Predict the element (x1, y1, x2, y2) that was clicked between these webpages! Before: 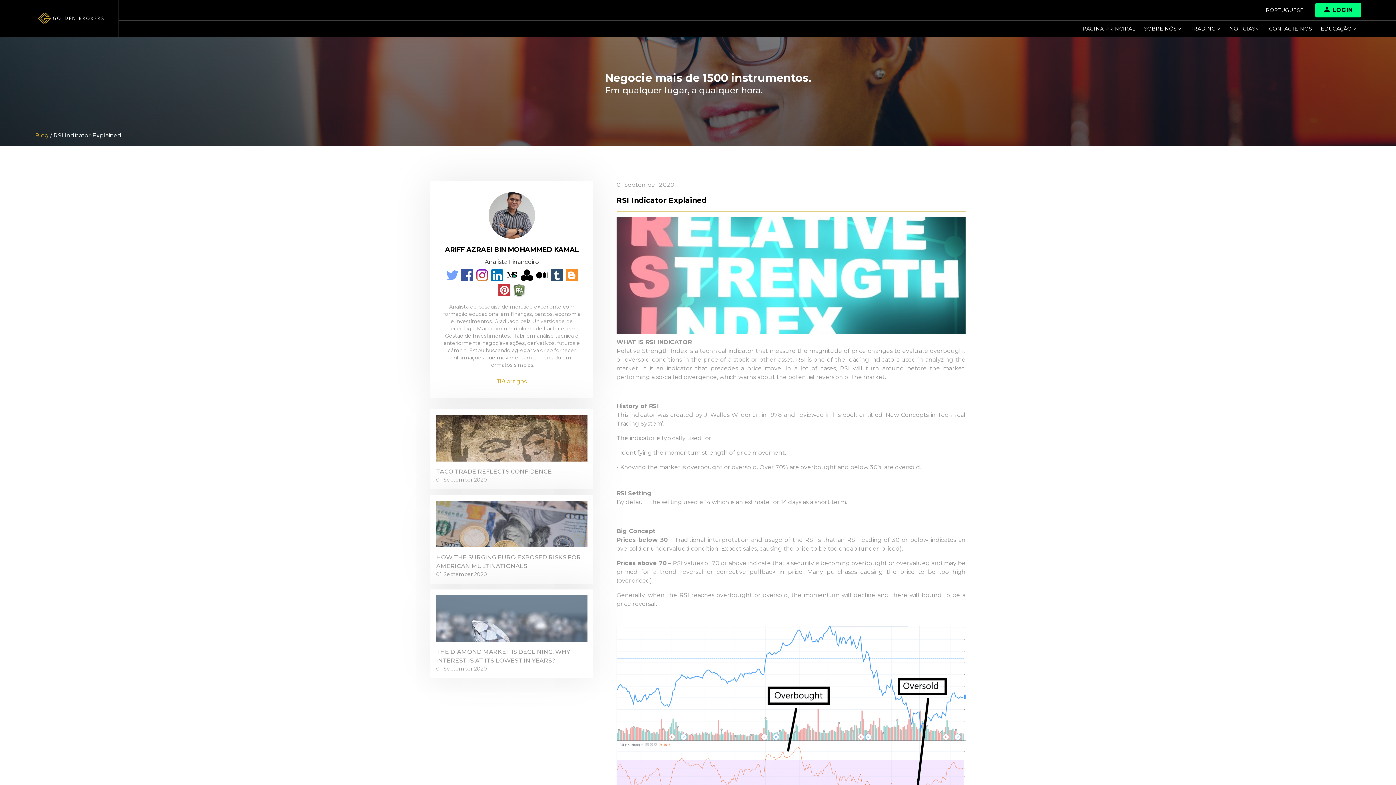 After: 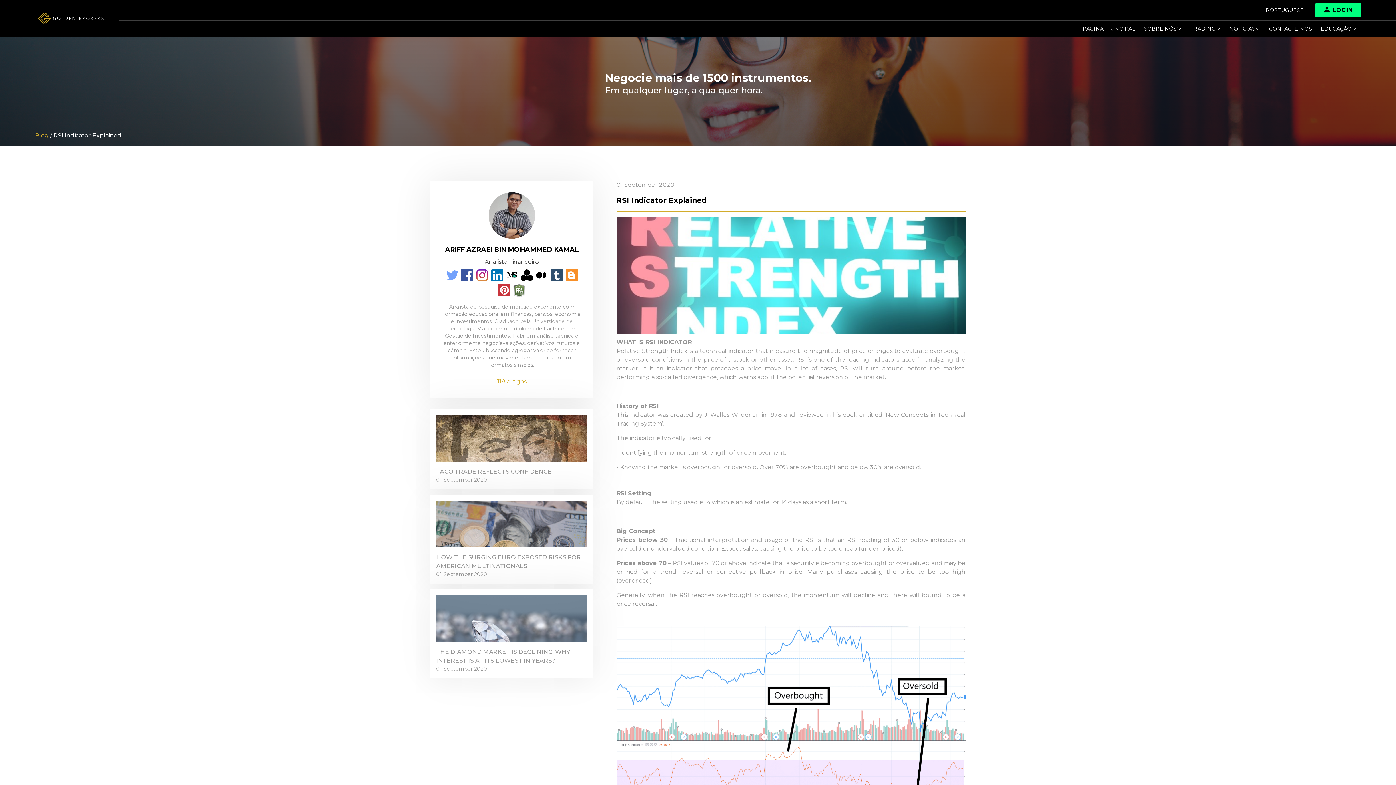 Action: bbox: (520, 269, 532, 281)